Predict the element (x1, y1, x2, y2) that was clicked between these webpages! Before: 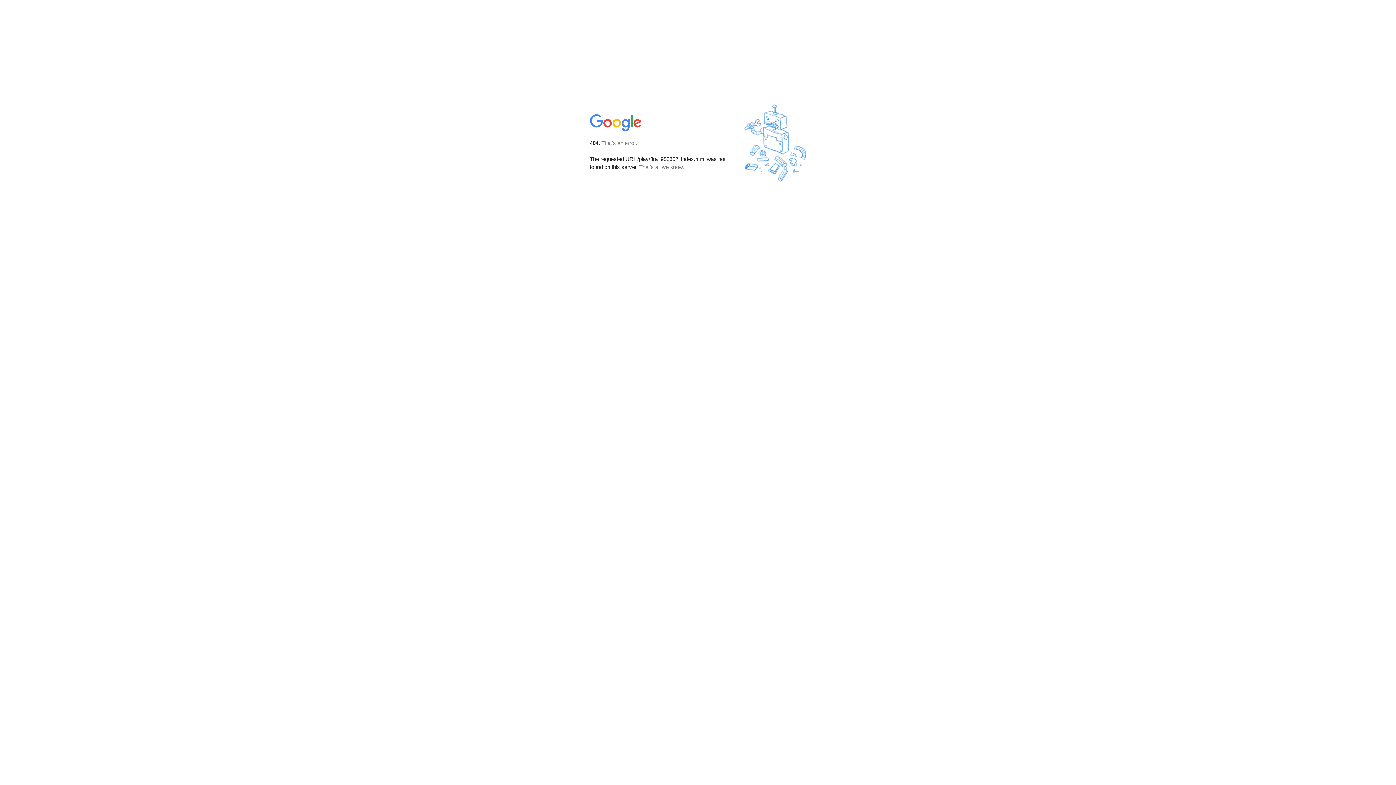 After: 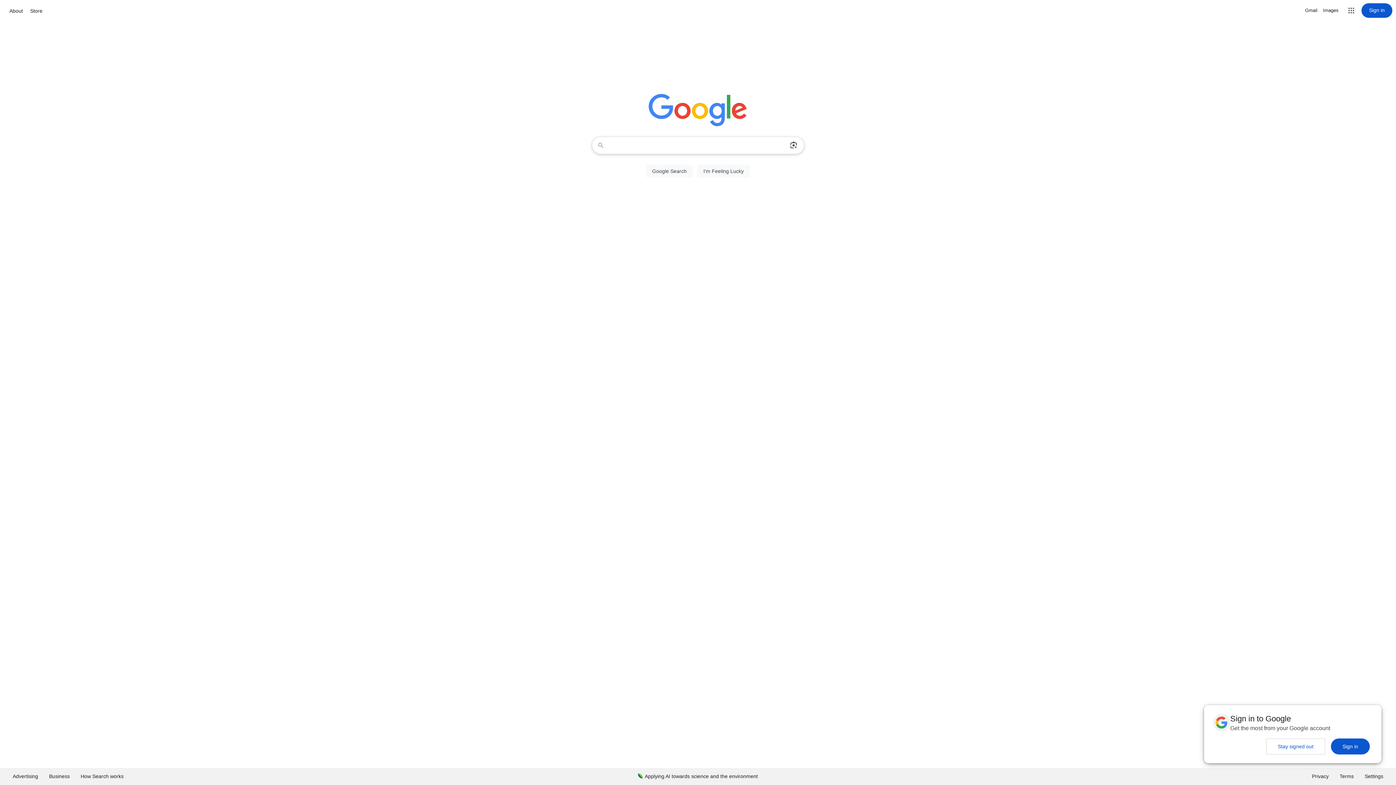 Action: bbox: (590, 127, 642, 134)